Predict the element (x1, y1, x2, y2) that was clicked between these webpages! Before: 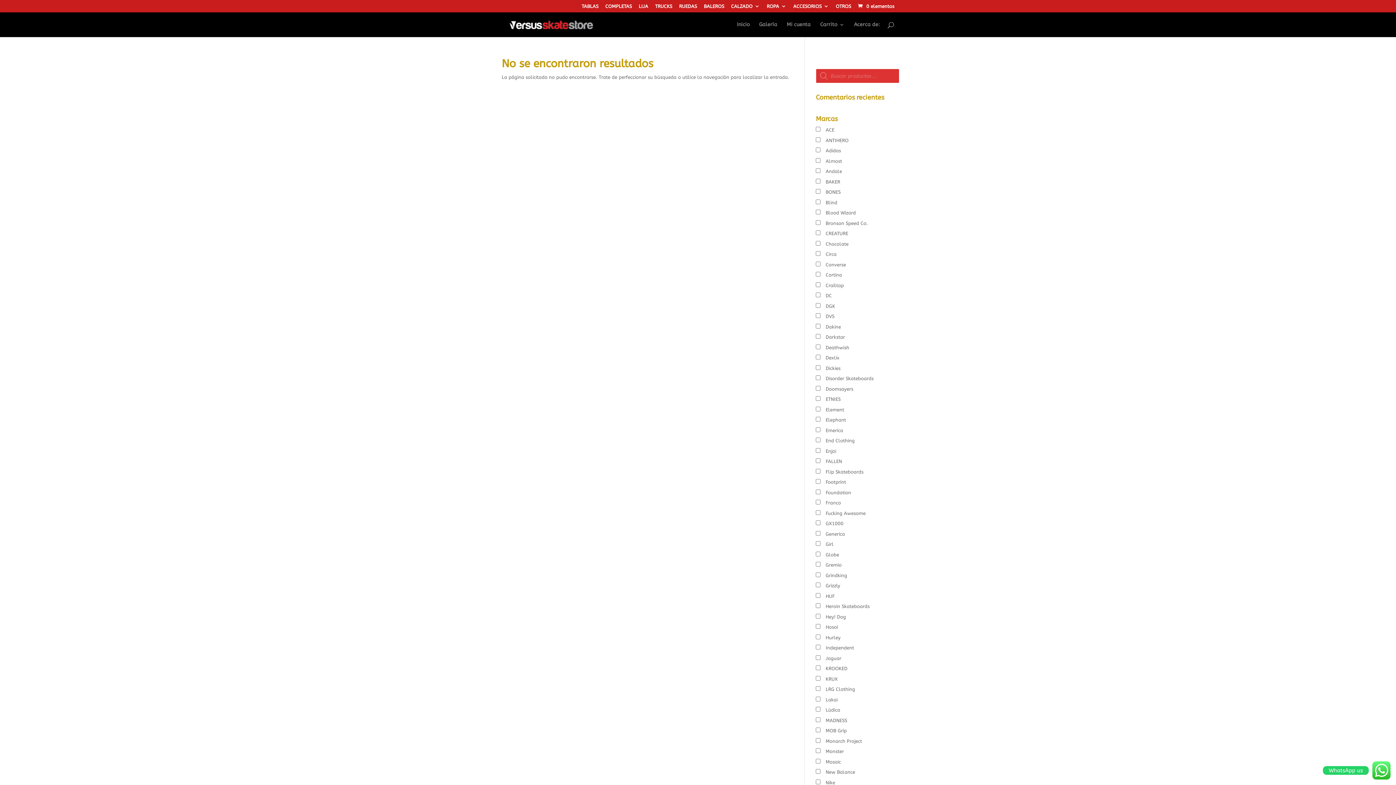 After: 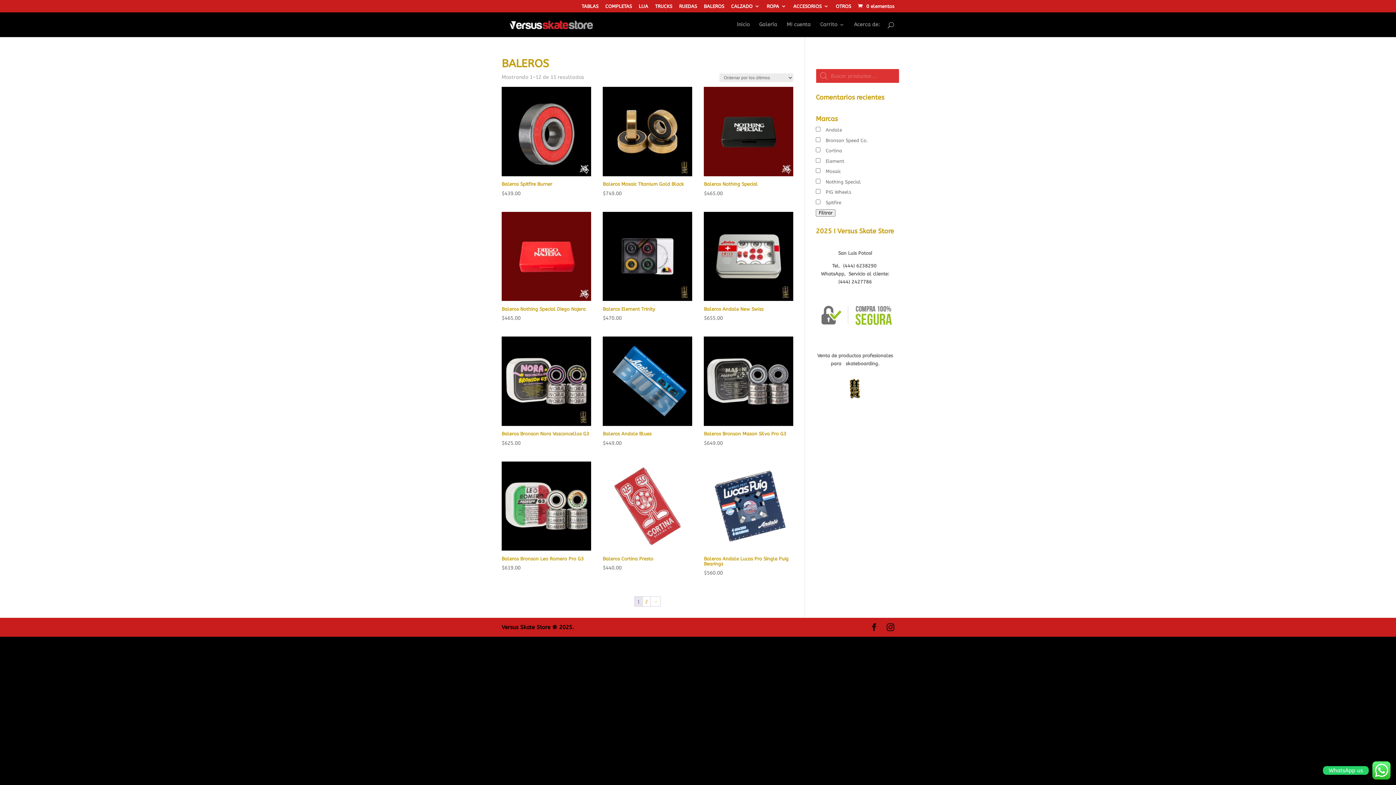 Action: bbox: (704, 3, 724, 12) label: BALEROS